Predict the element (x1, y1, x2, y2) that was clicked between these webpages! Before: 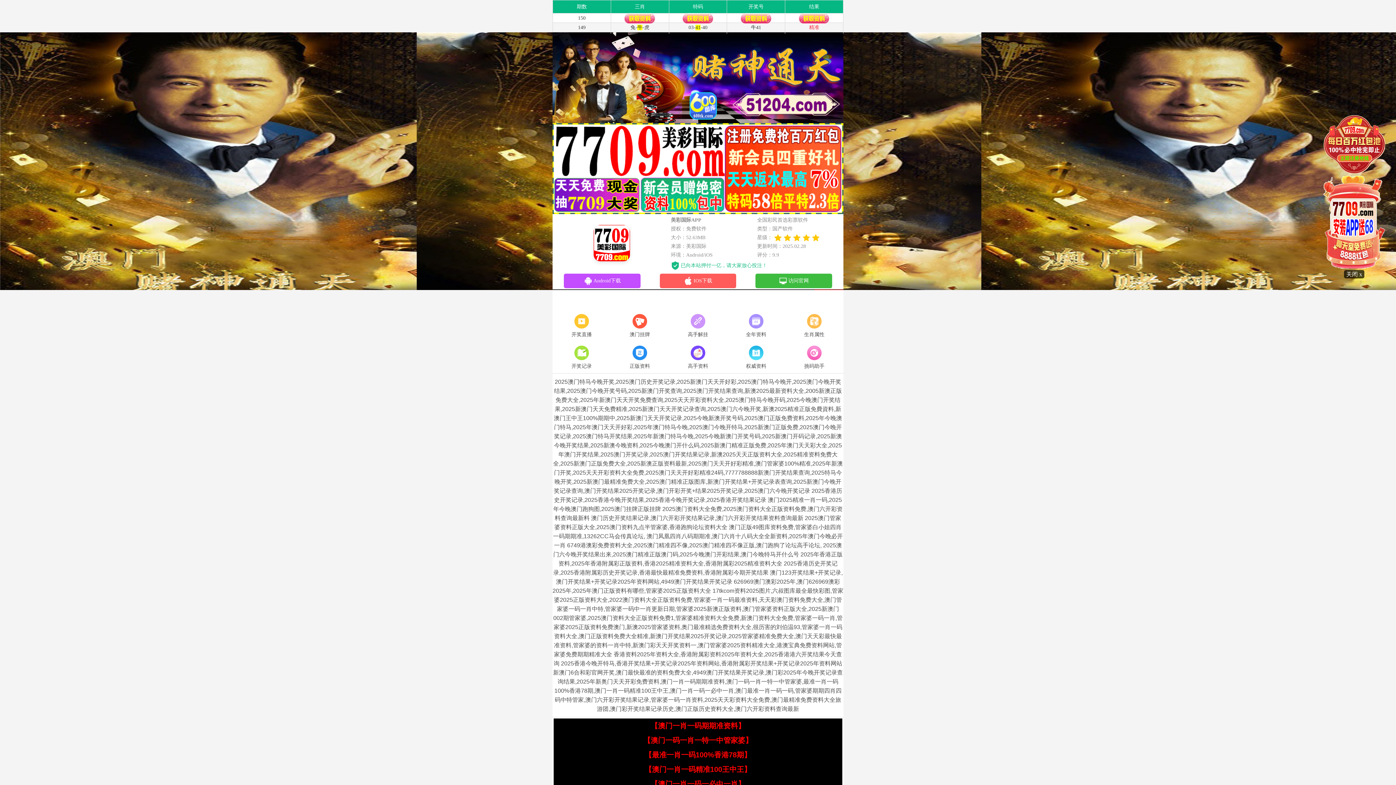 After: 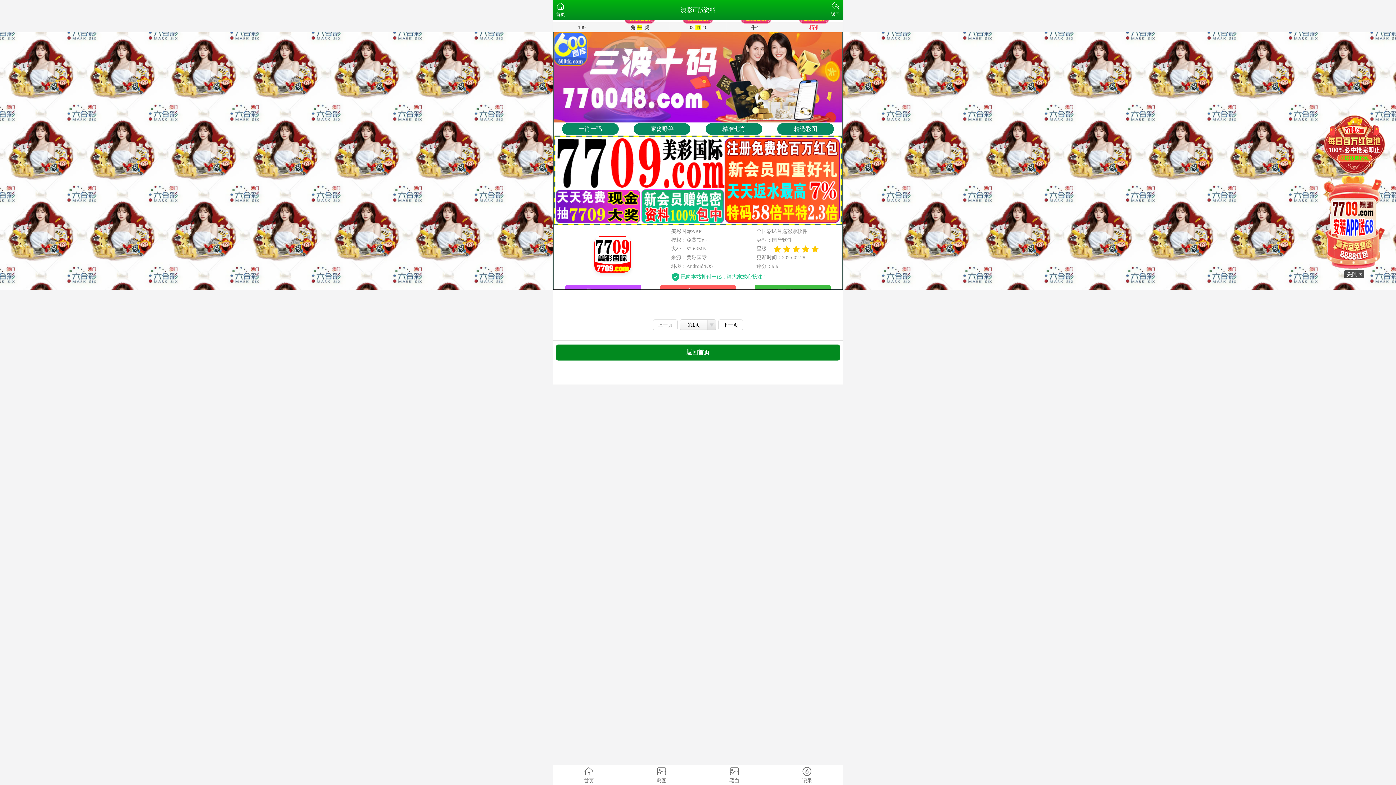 Action: bbox: (610, 344, 669, 371) label: 正版资料